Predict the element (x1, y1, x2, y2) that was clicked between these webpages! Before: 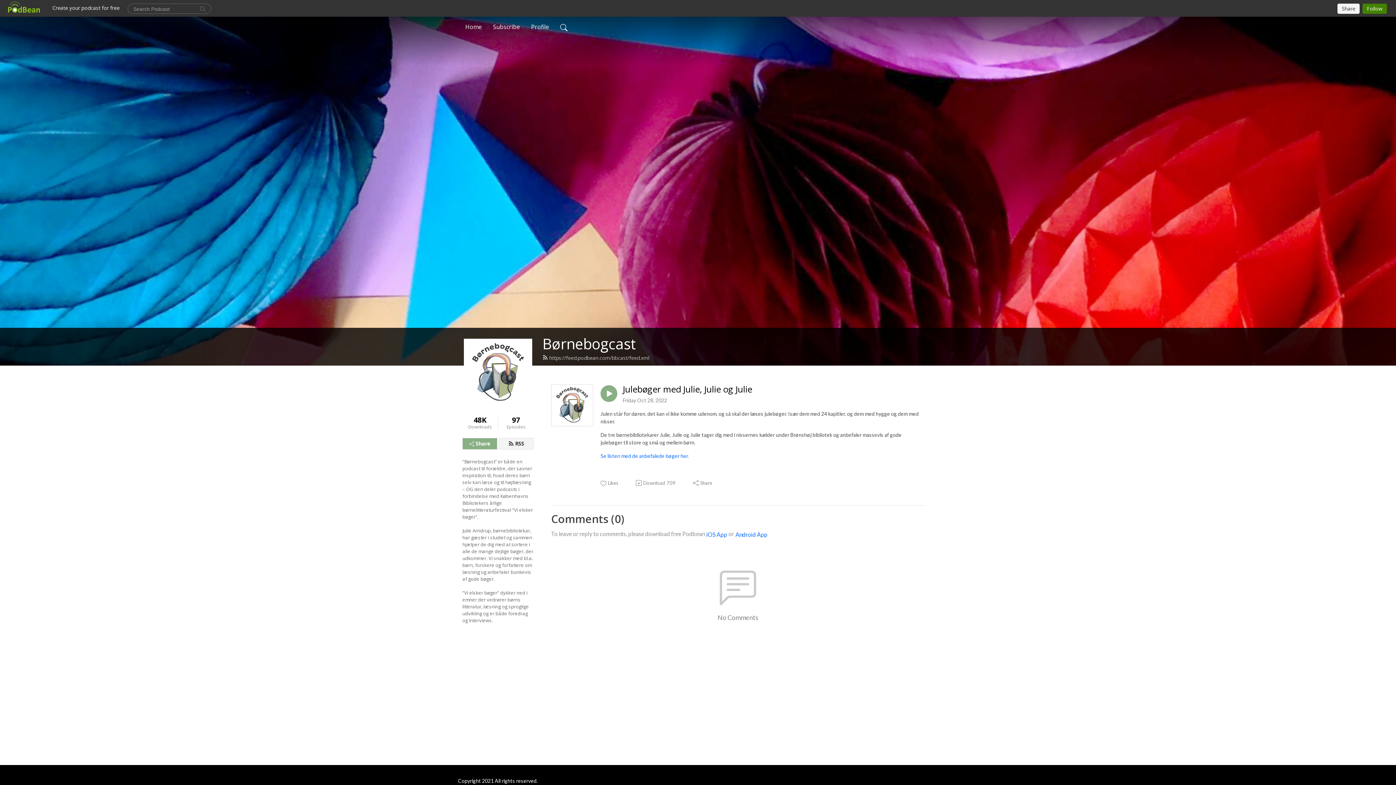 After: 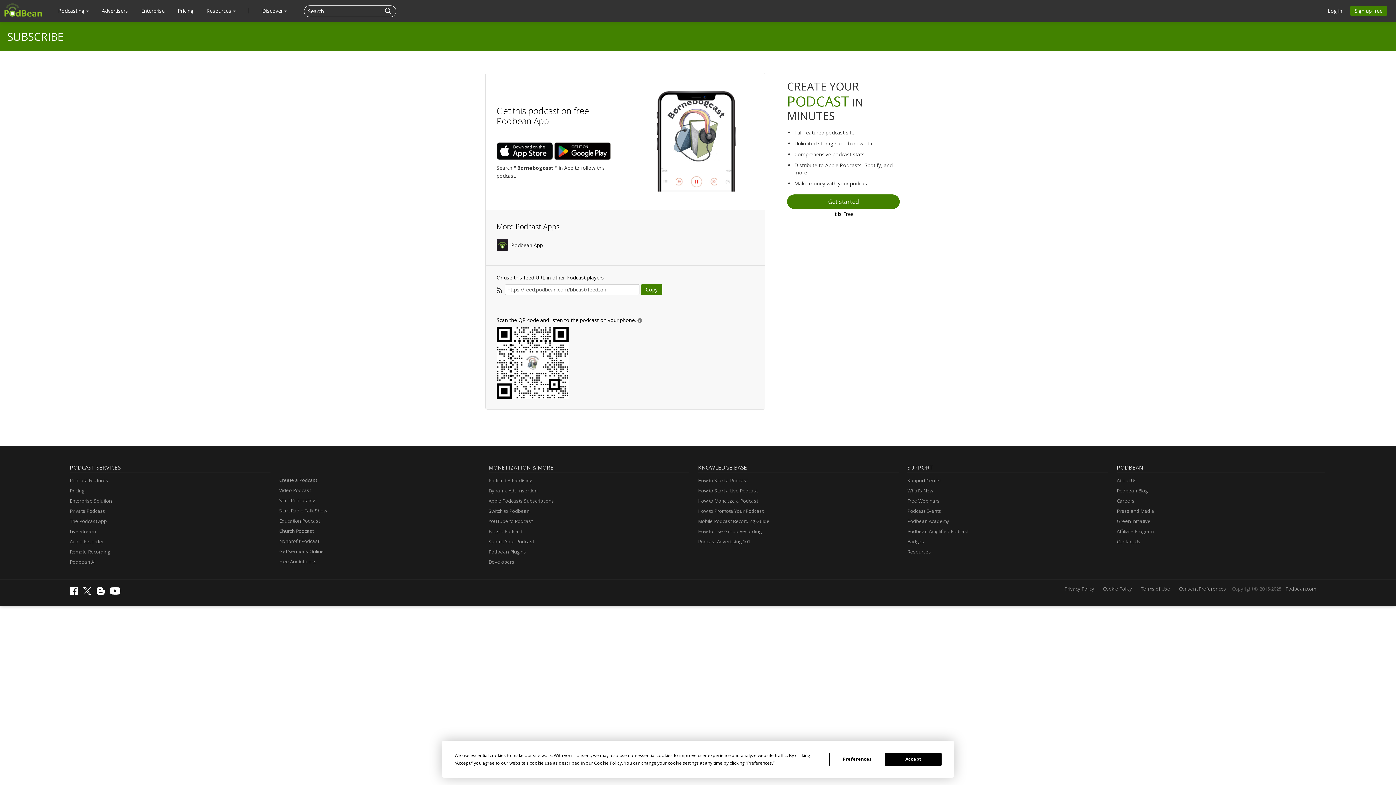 Action: bbox: (498, 438, 533, 449) label: RSS